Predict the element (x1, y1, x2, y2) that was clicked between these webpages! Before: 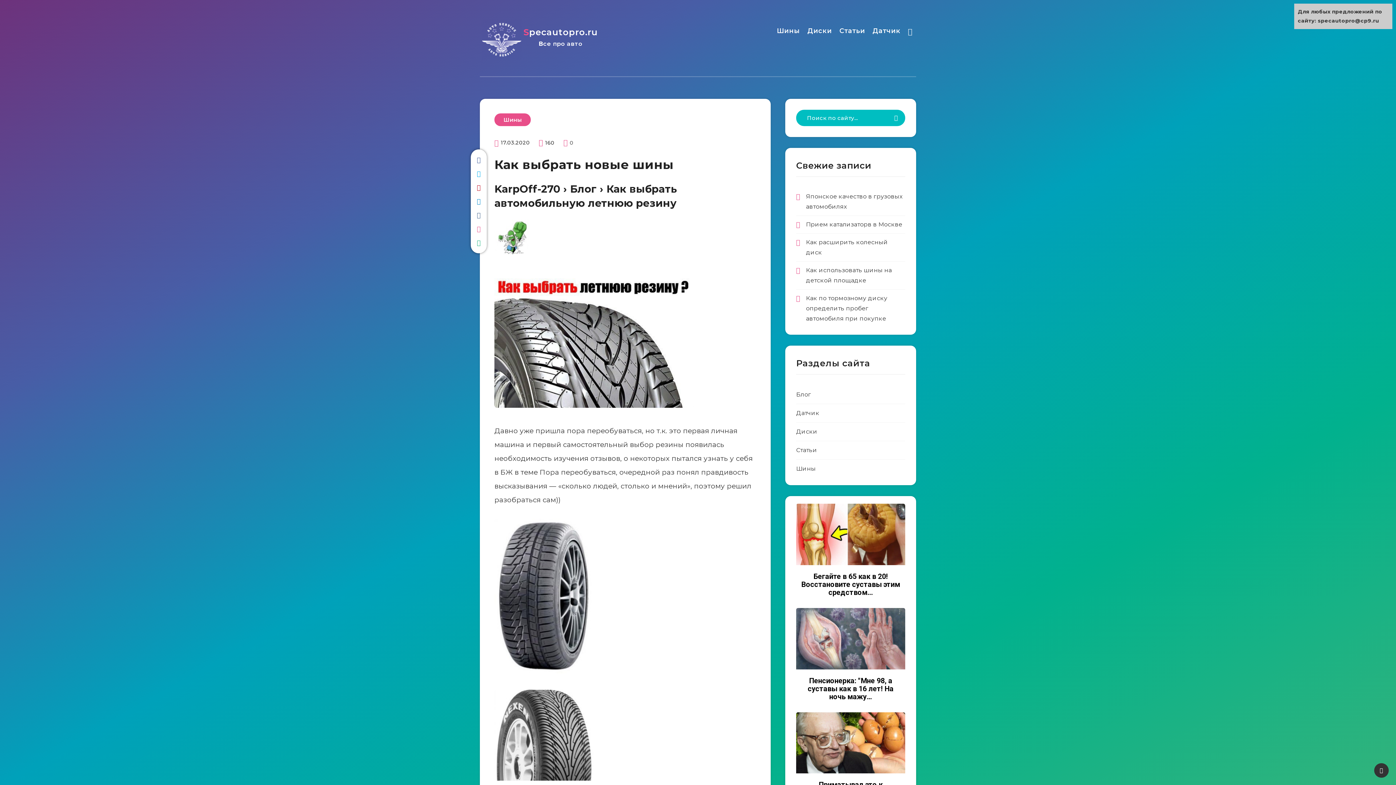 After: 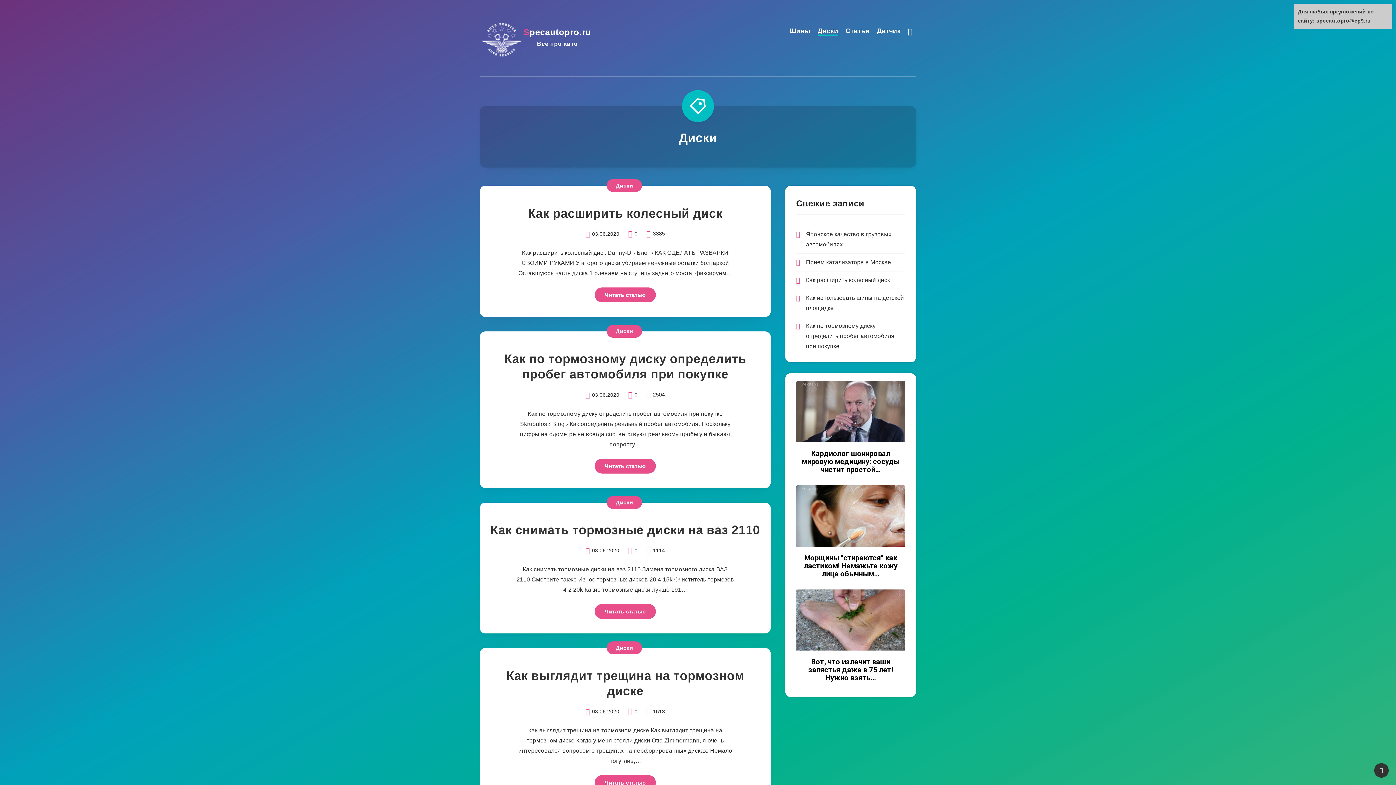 Action: bbox: (807, 26, 832, 37) label: Диски